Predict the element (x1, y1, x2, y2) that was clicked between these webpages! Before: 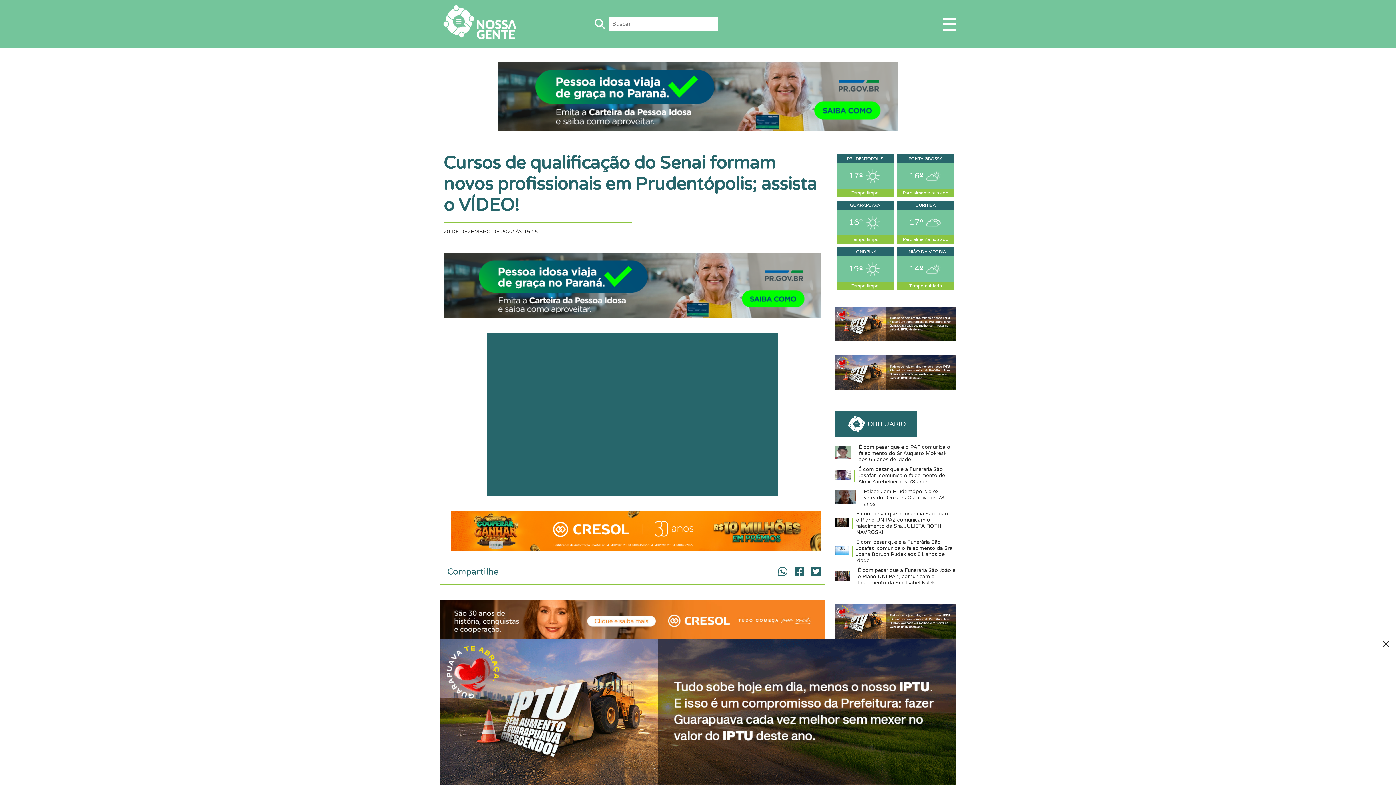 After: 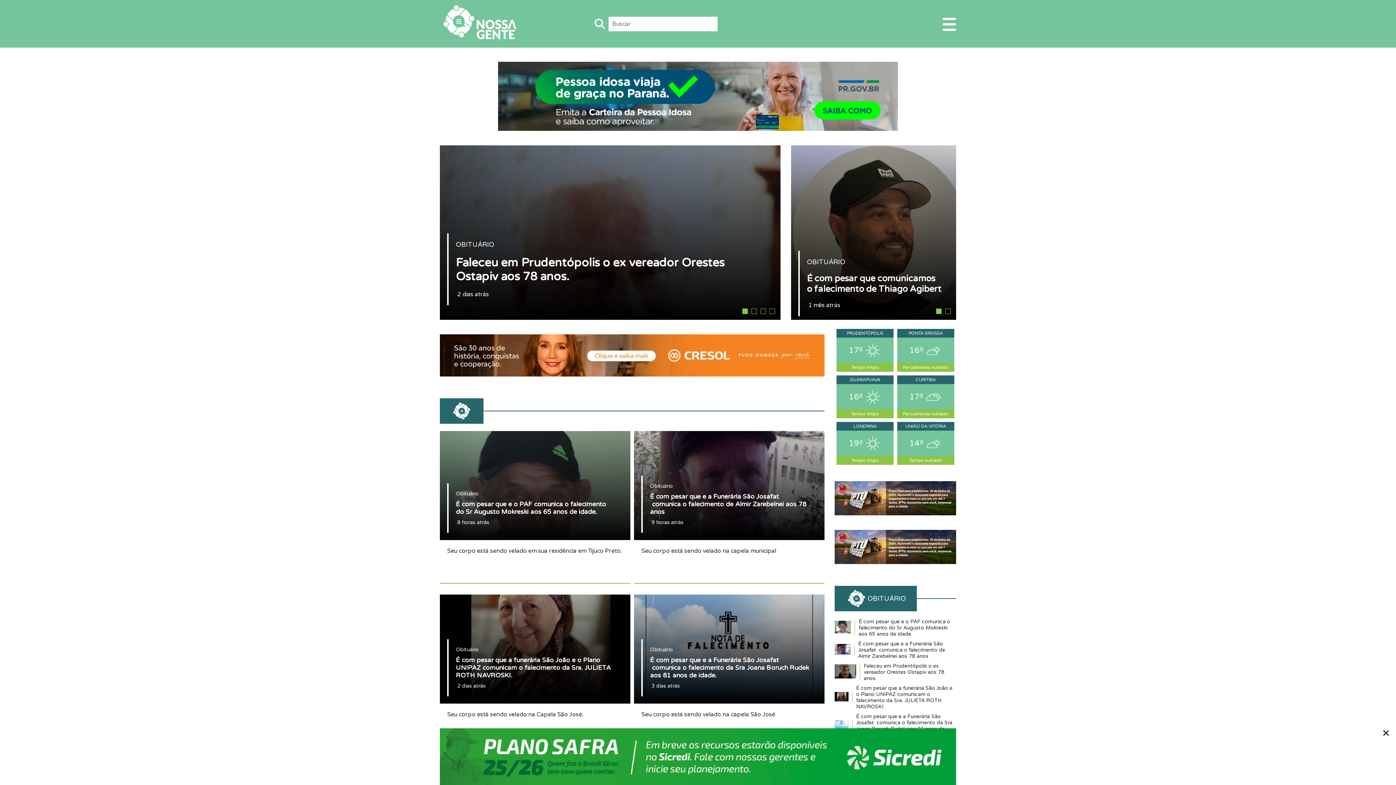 Action: bbox: (835, 411, 917, 437) label: OBITUÁRIO